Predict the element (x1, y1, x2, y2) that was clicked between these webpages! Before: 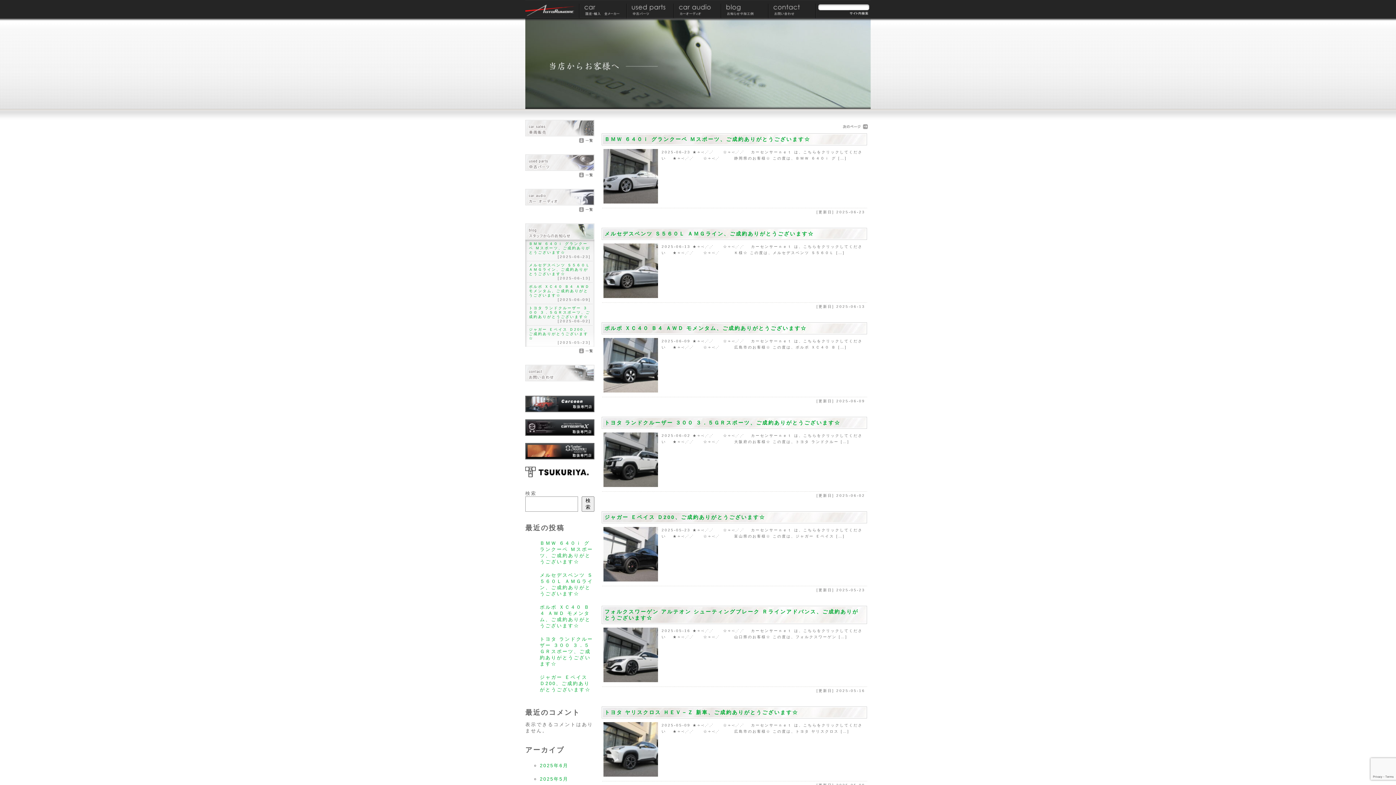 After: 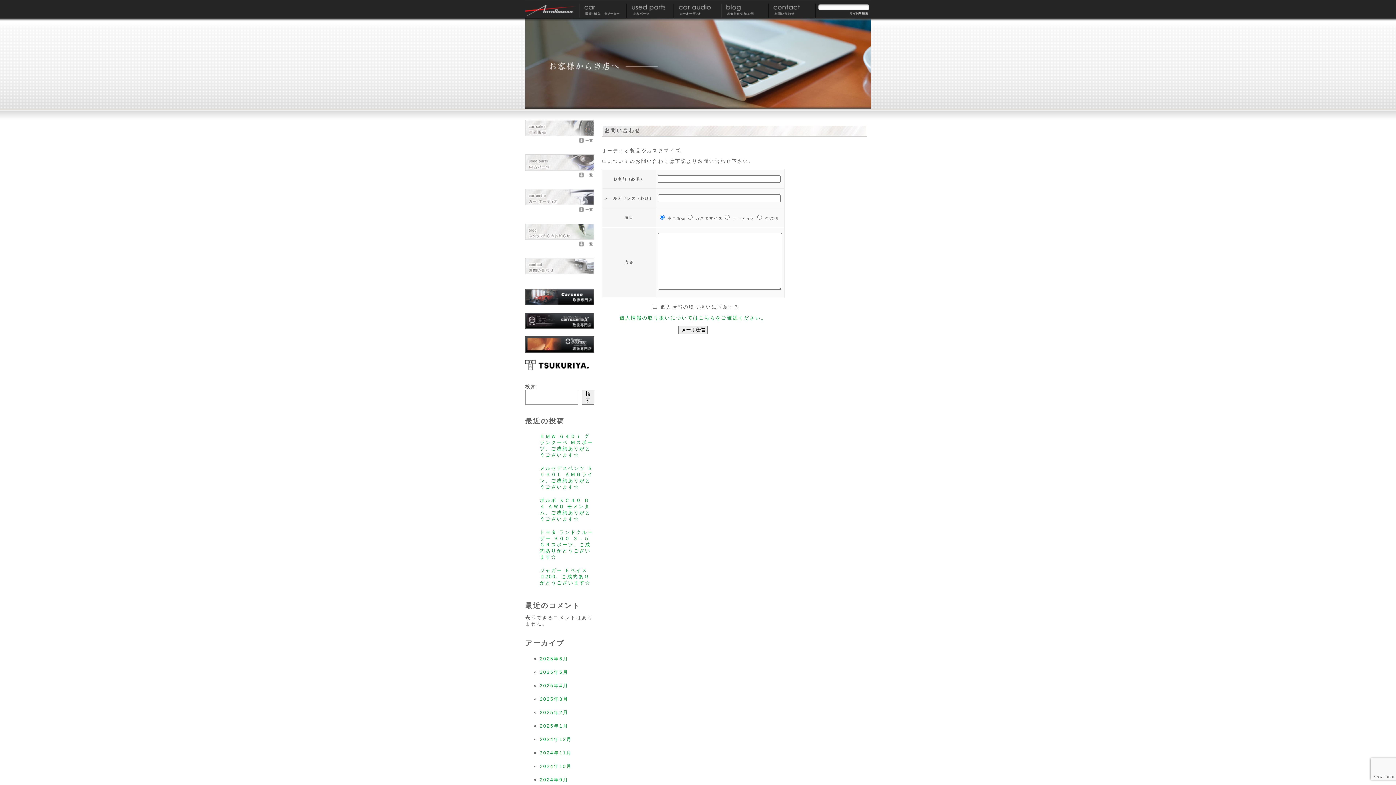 Action: bbox: (525, 374, 594, 382)